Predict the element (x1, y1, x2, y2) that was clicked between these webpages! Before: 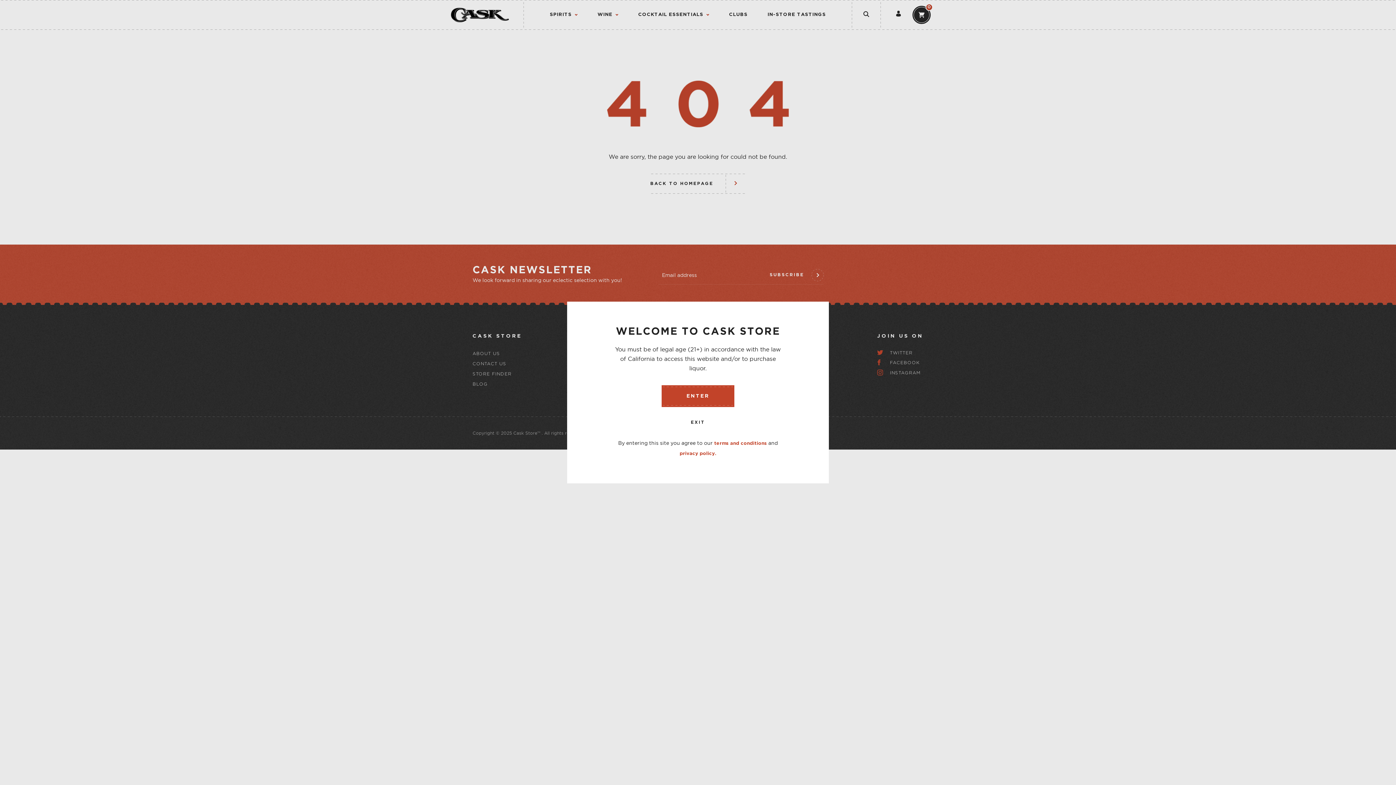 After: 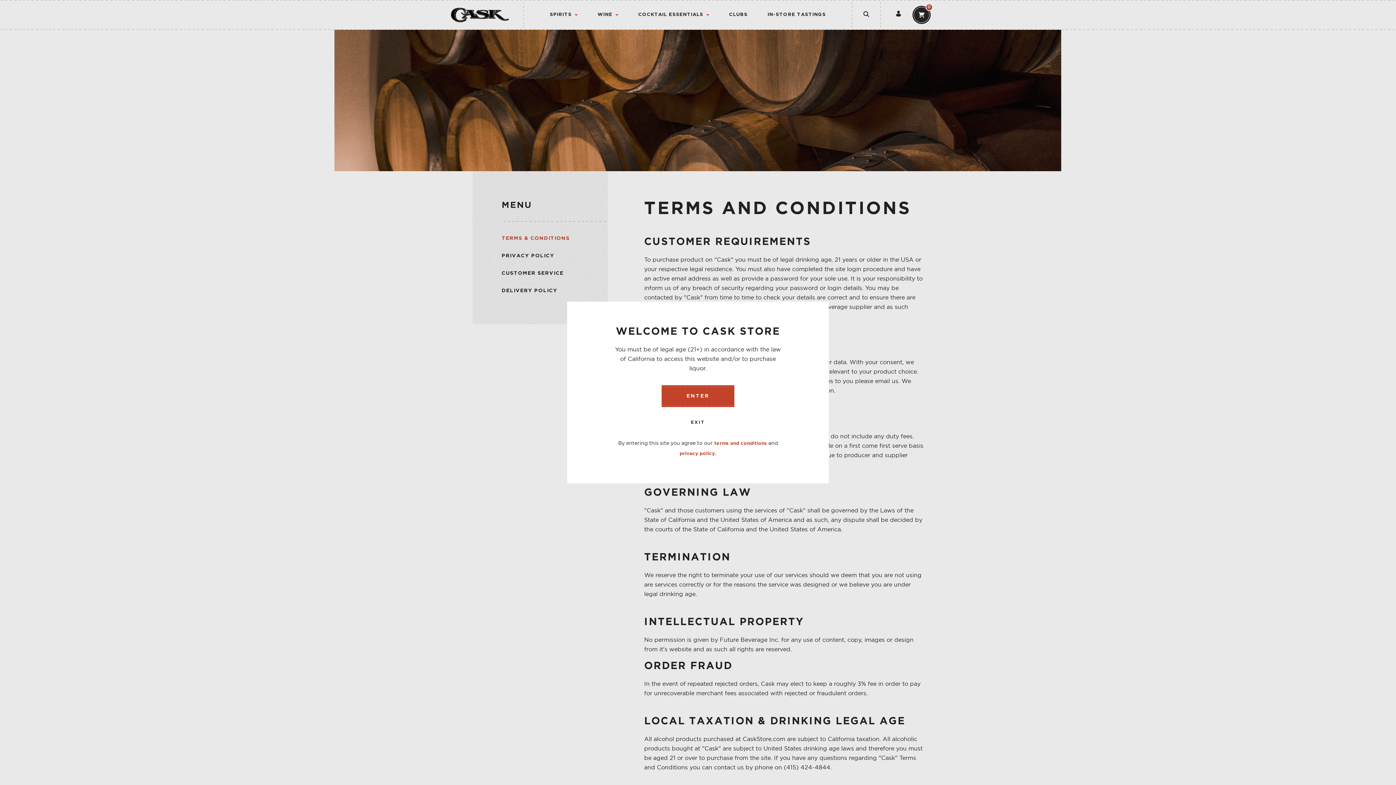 Action: label: terms and conditions bbox: (714, 441, 767, 445)